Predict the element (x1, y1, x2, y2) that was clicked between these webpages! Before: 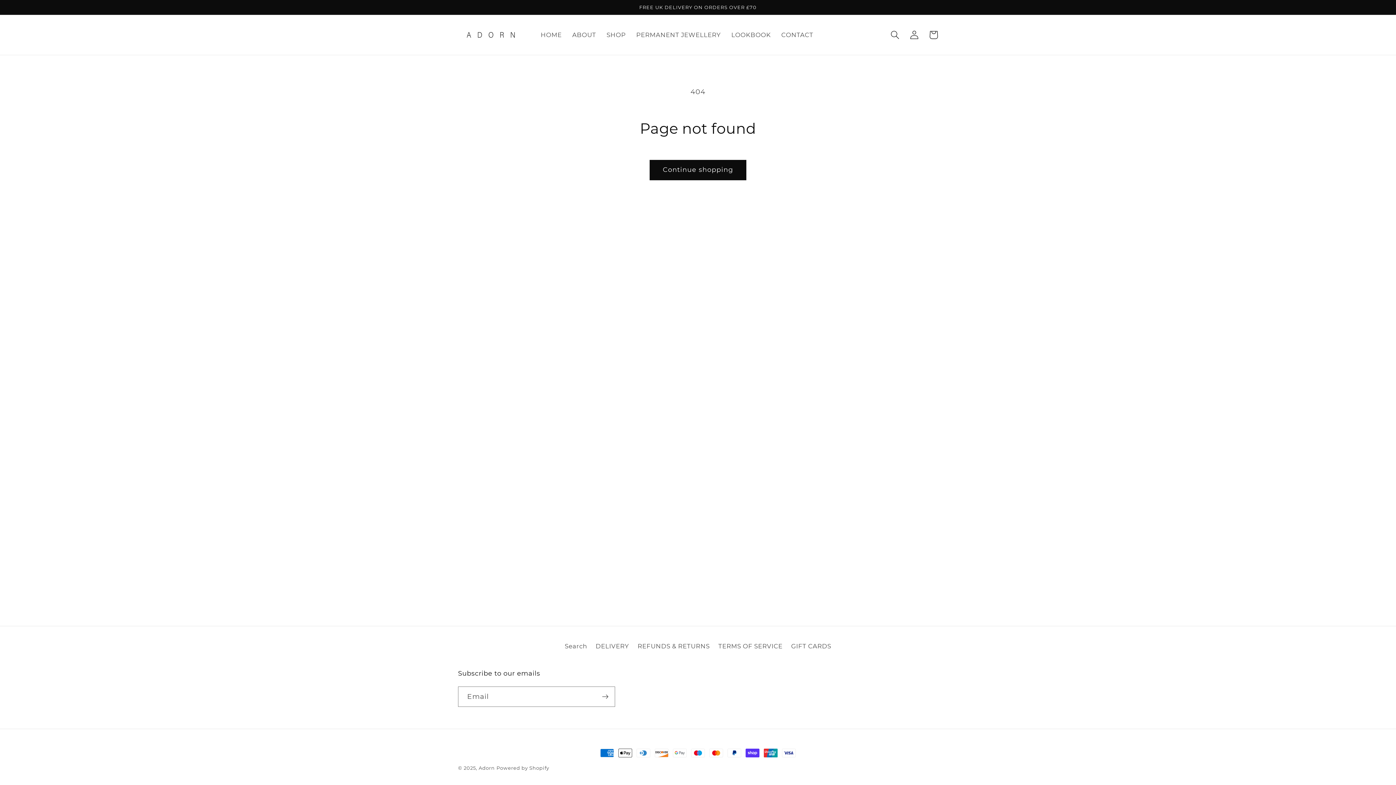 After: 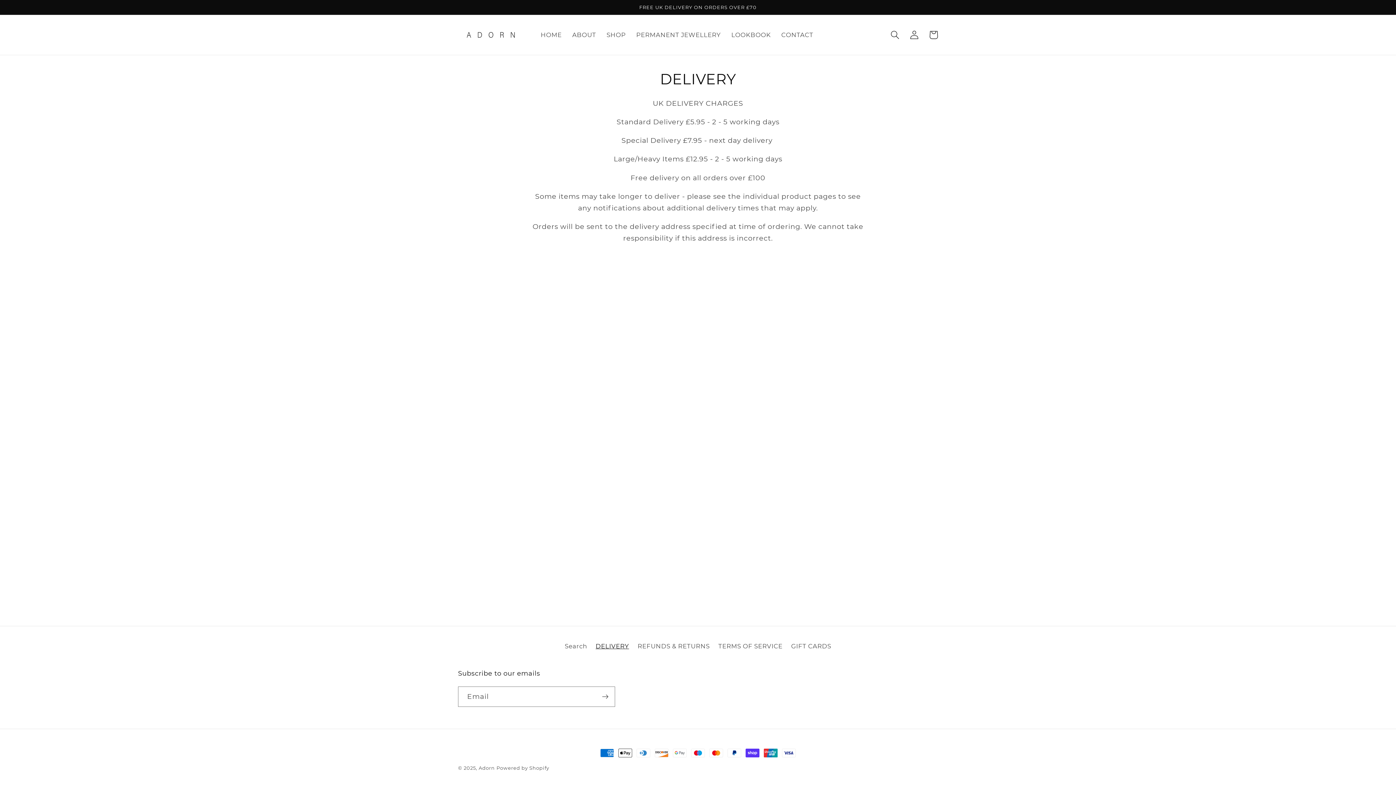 Action: bbox: (595, 639, 629, 653) label: DELIVERY